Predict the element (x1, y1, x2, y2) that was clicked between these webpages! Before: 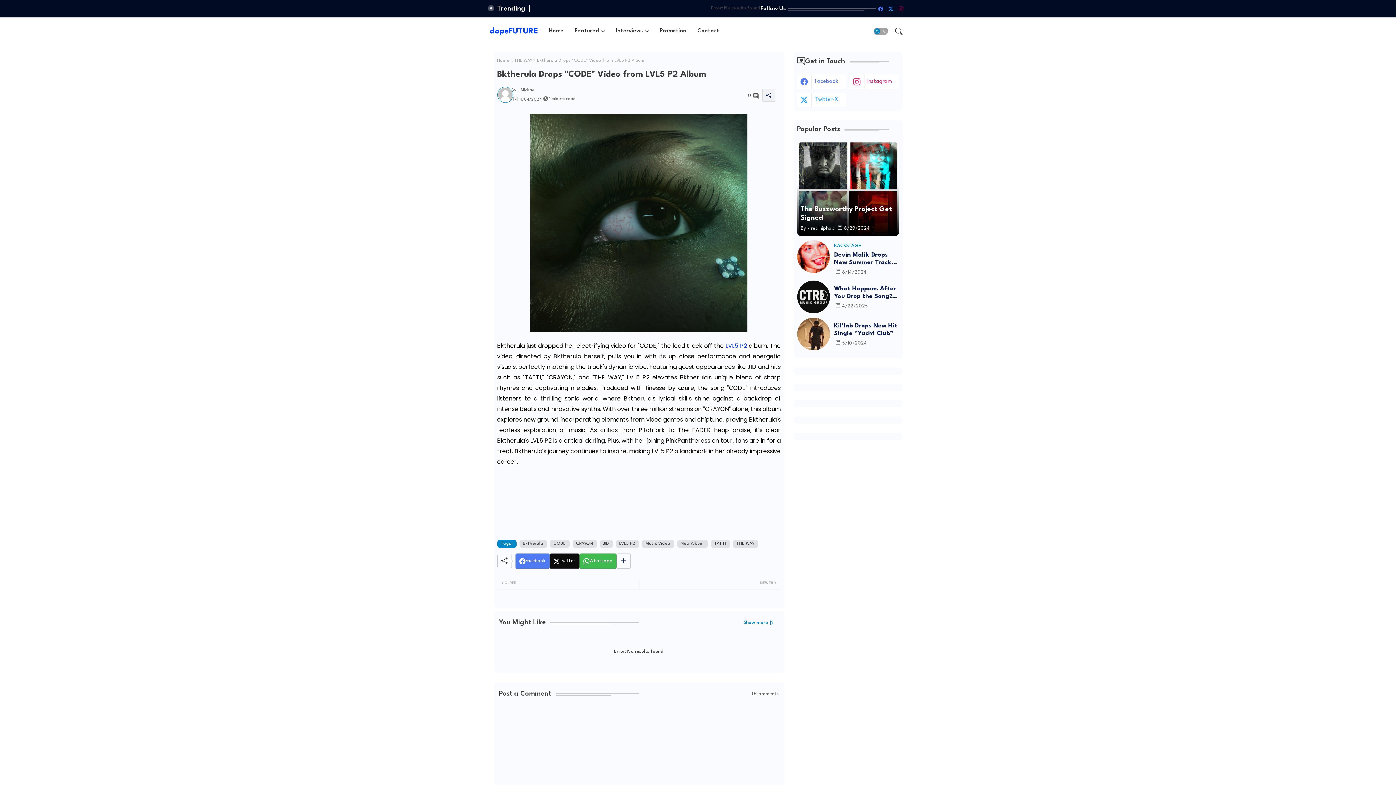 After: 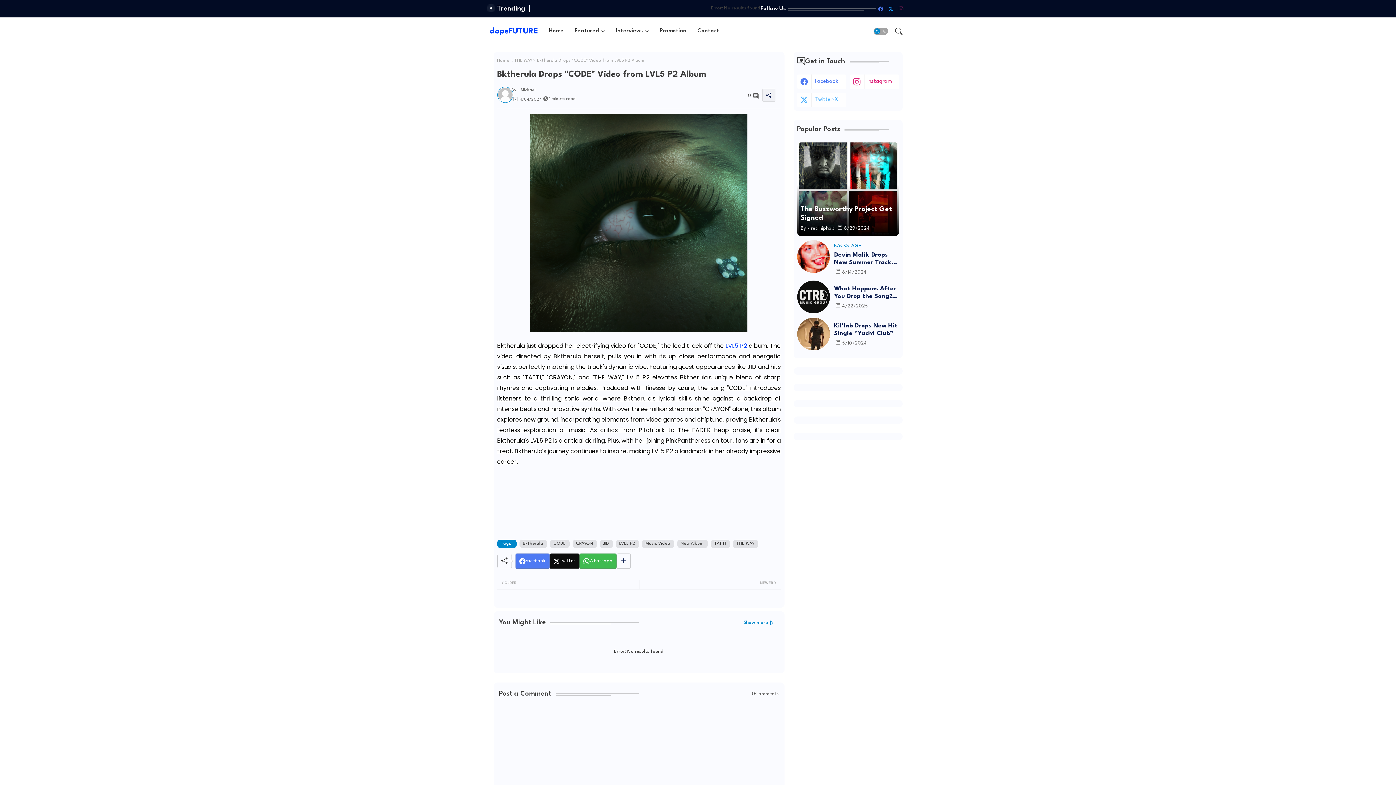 Action: label: twitter-x bbox: (797, 92, 846, 107)